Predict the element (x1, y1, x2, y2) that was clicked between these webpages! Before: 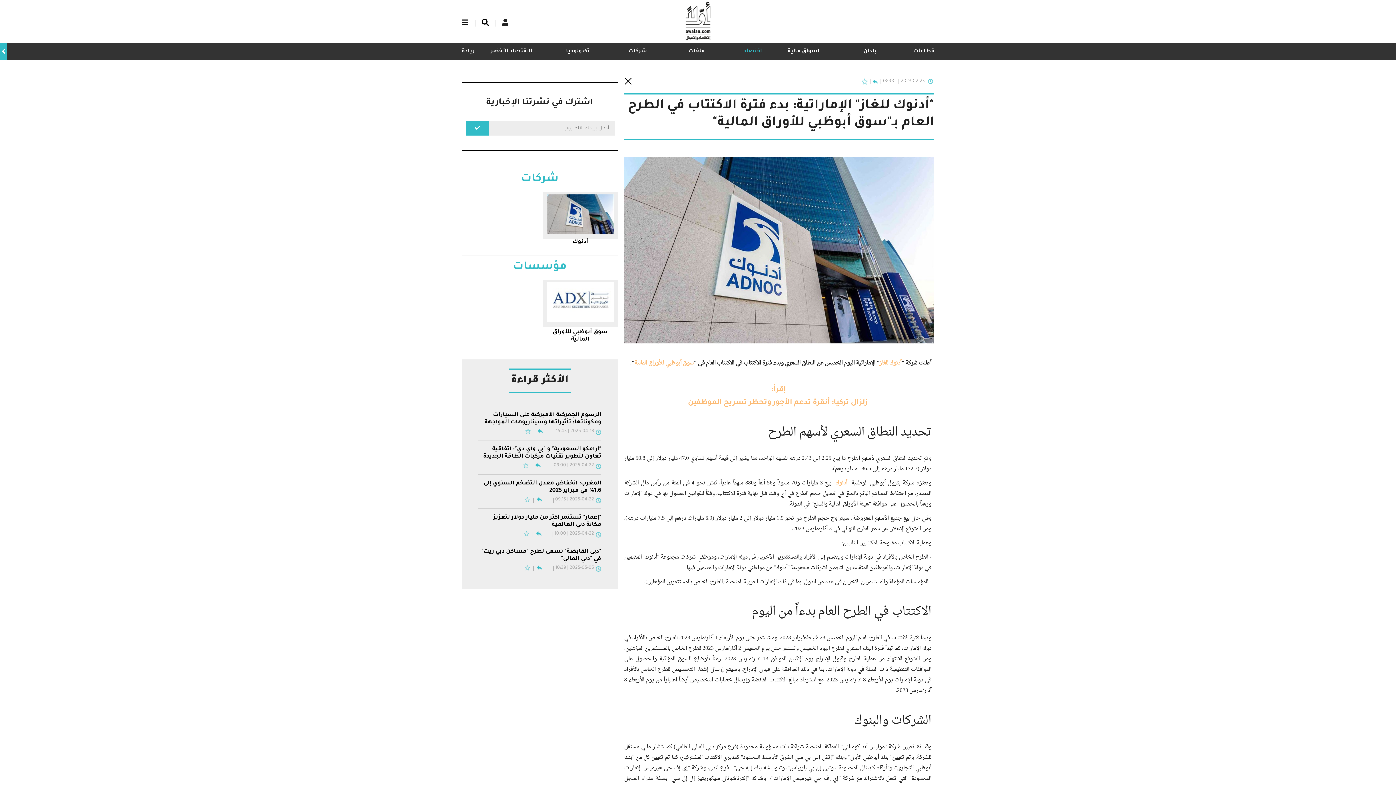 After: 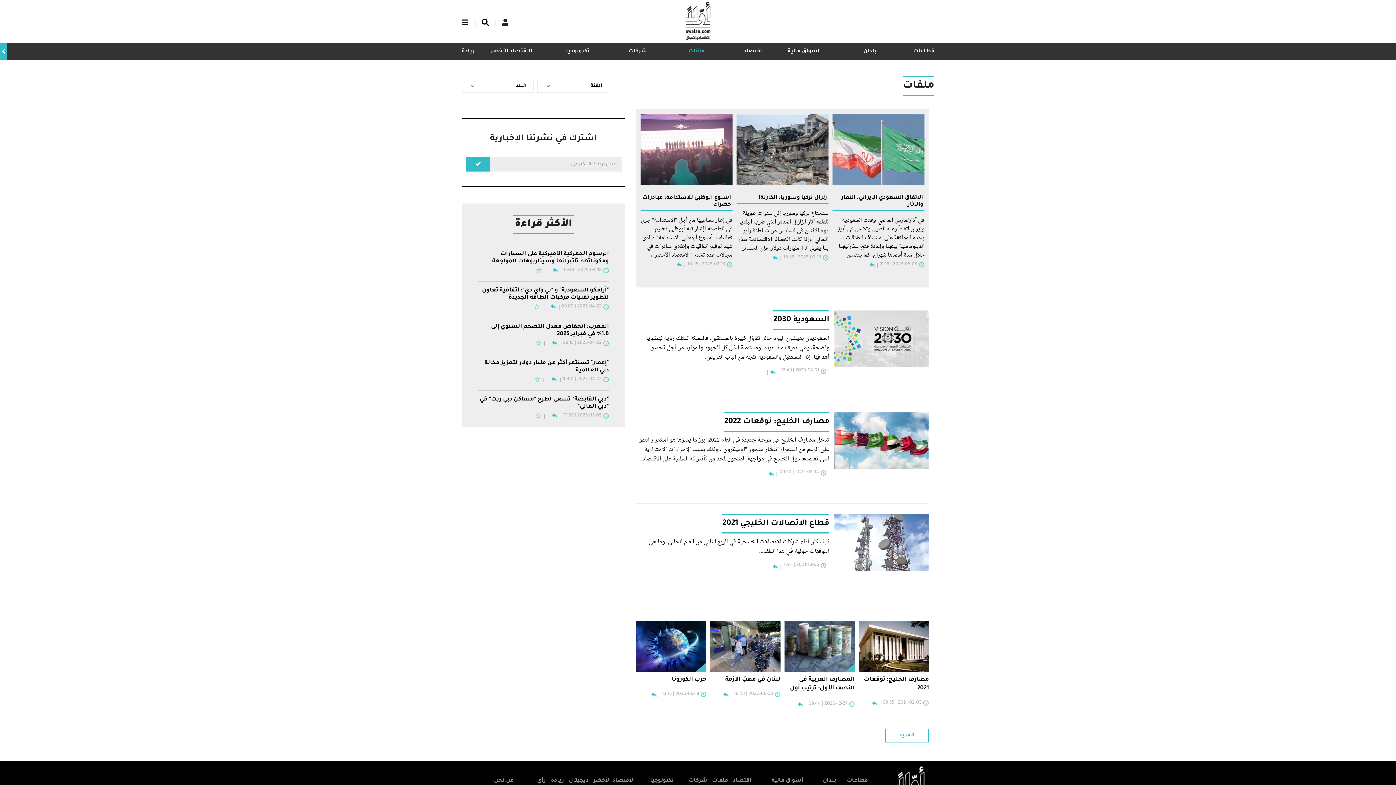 Action: bbox: (658, 47, 704, 55) label: ملفات